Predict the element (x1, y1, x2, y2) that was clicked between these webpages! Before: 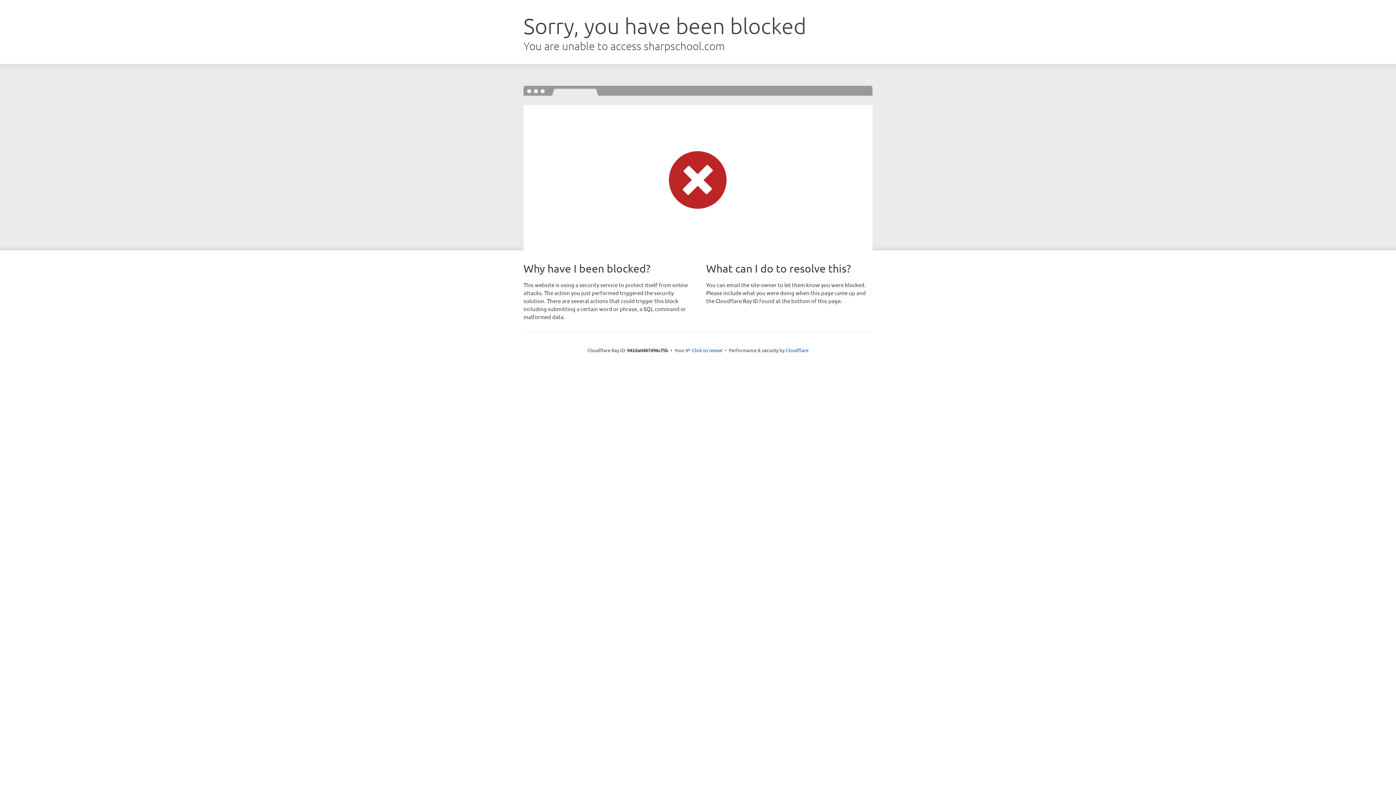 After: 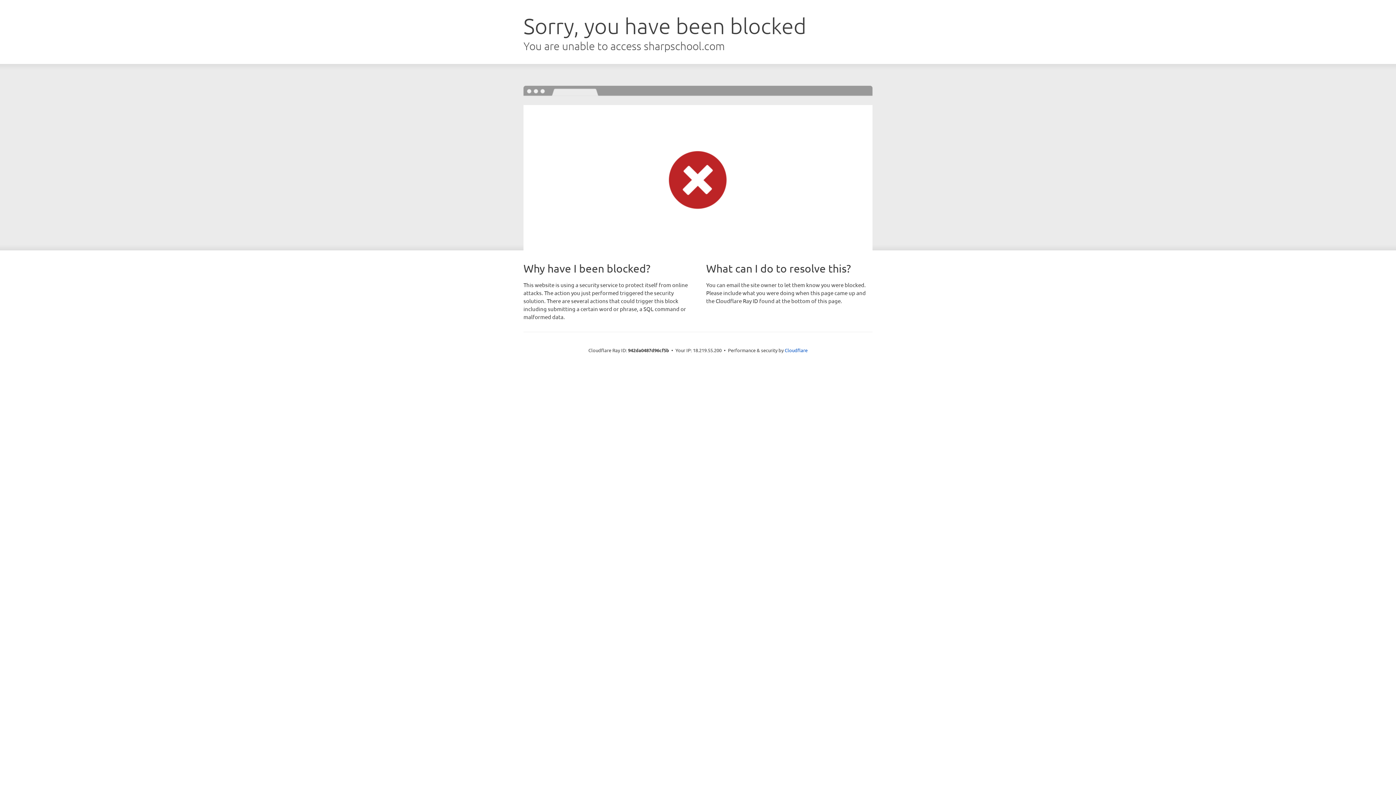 Action: label: Click to reveal bbox: (692, 346, 722, 353)